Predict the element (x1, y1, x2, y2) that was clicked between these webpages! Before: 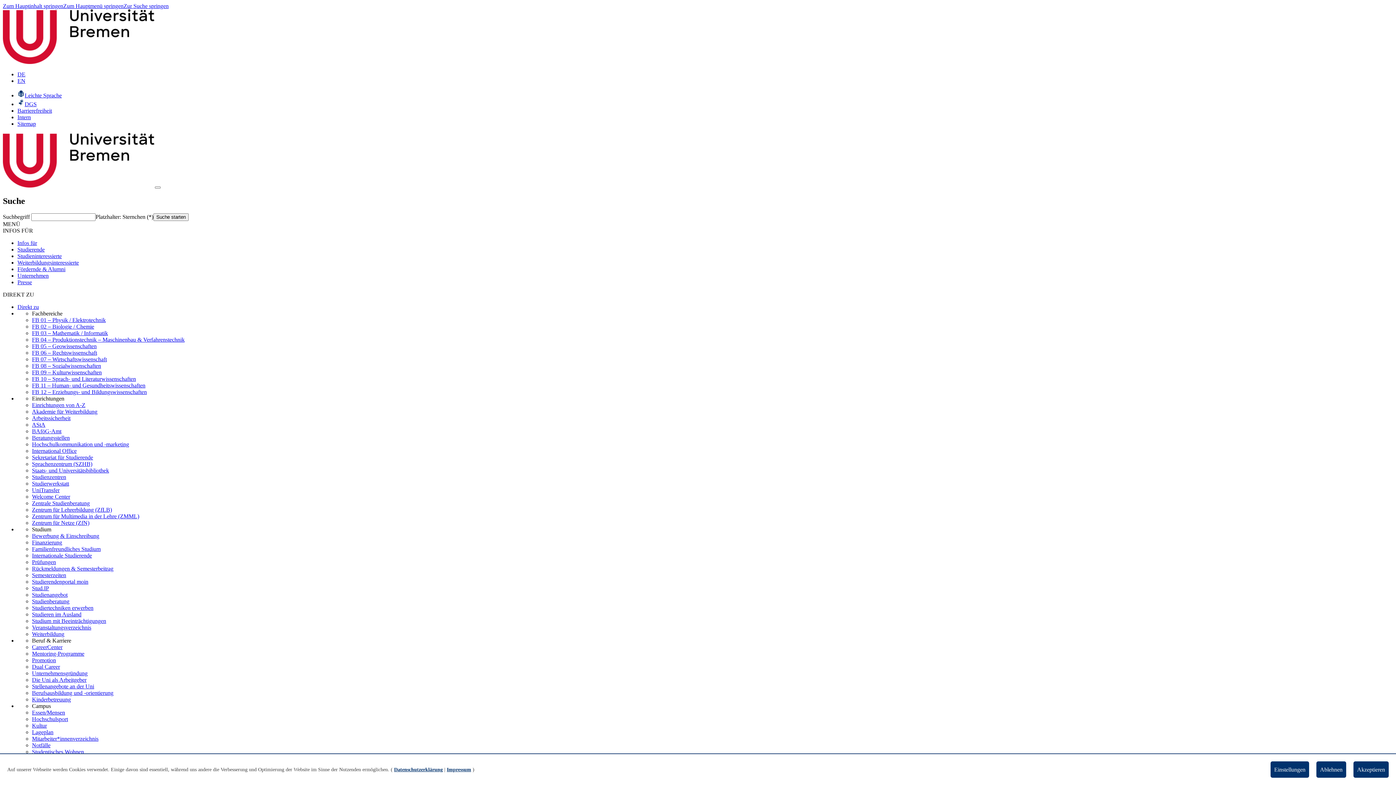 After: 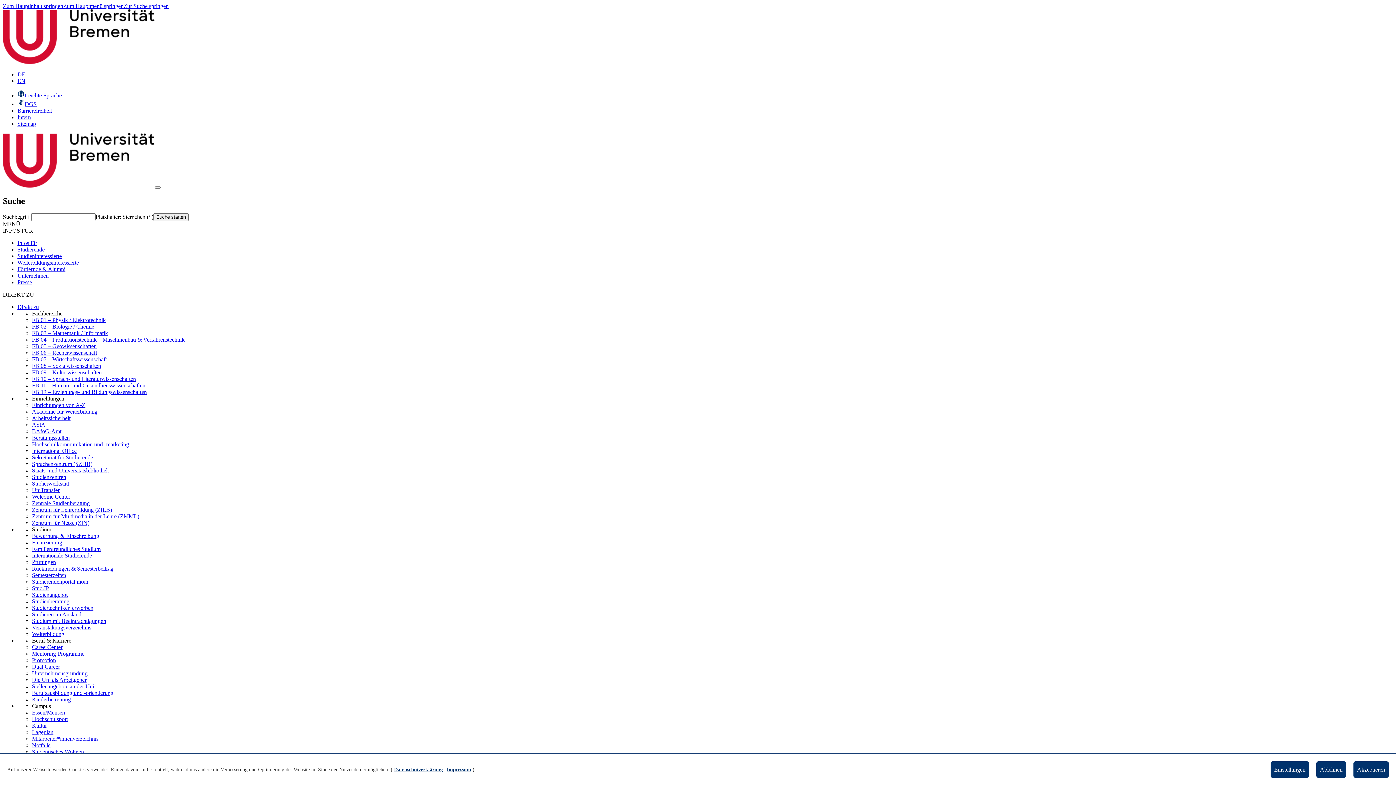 Action: label: Direkt zu bbox: (17, 303, 38, 310)